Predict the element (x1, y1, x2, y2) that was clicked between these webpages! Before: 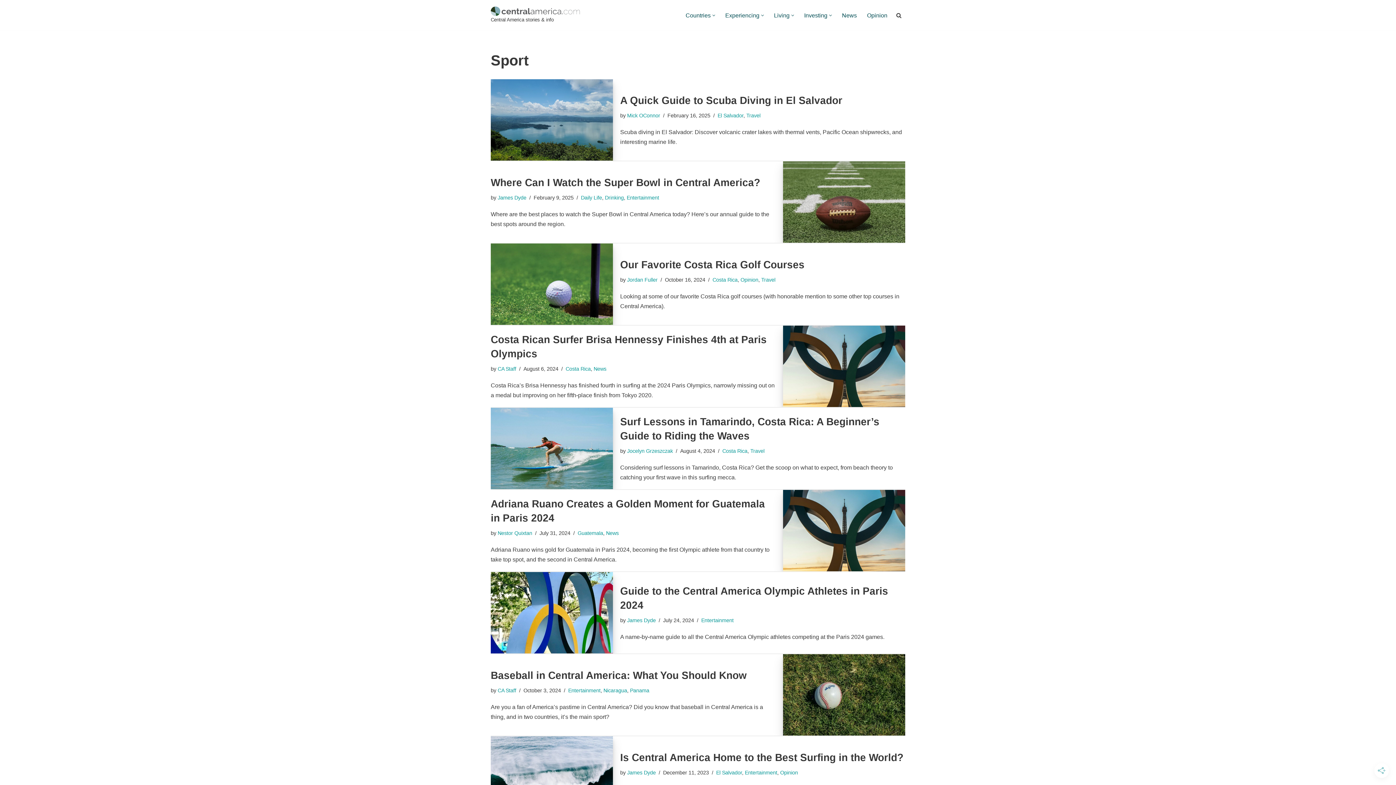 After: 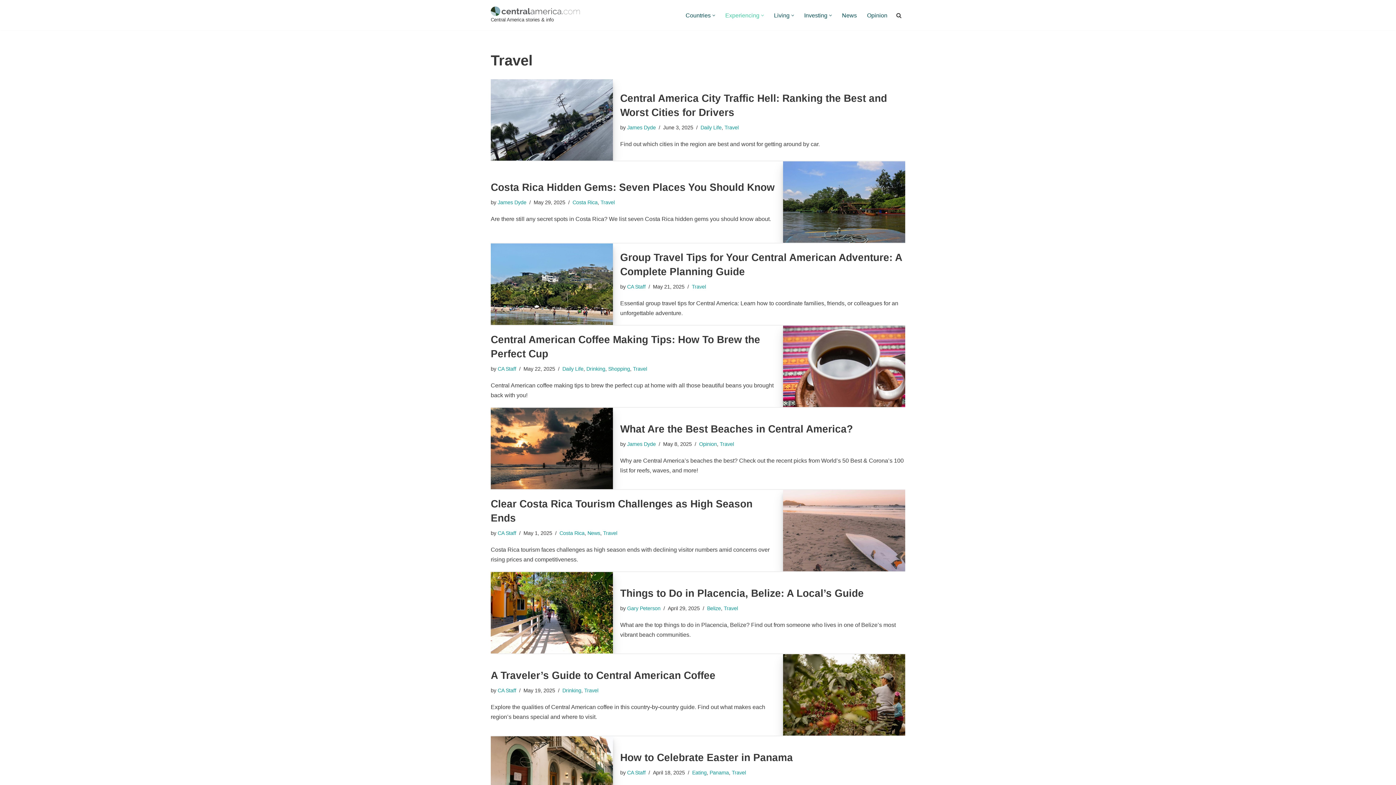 Action: bbox: (761, 276, 775, 282) label: Travel